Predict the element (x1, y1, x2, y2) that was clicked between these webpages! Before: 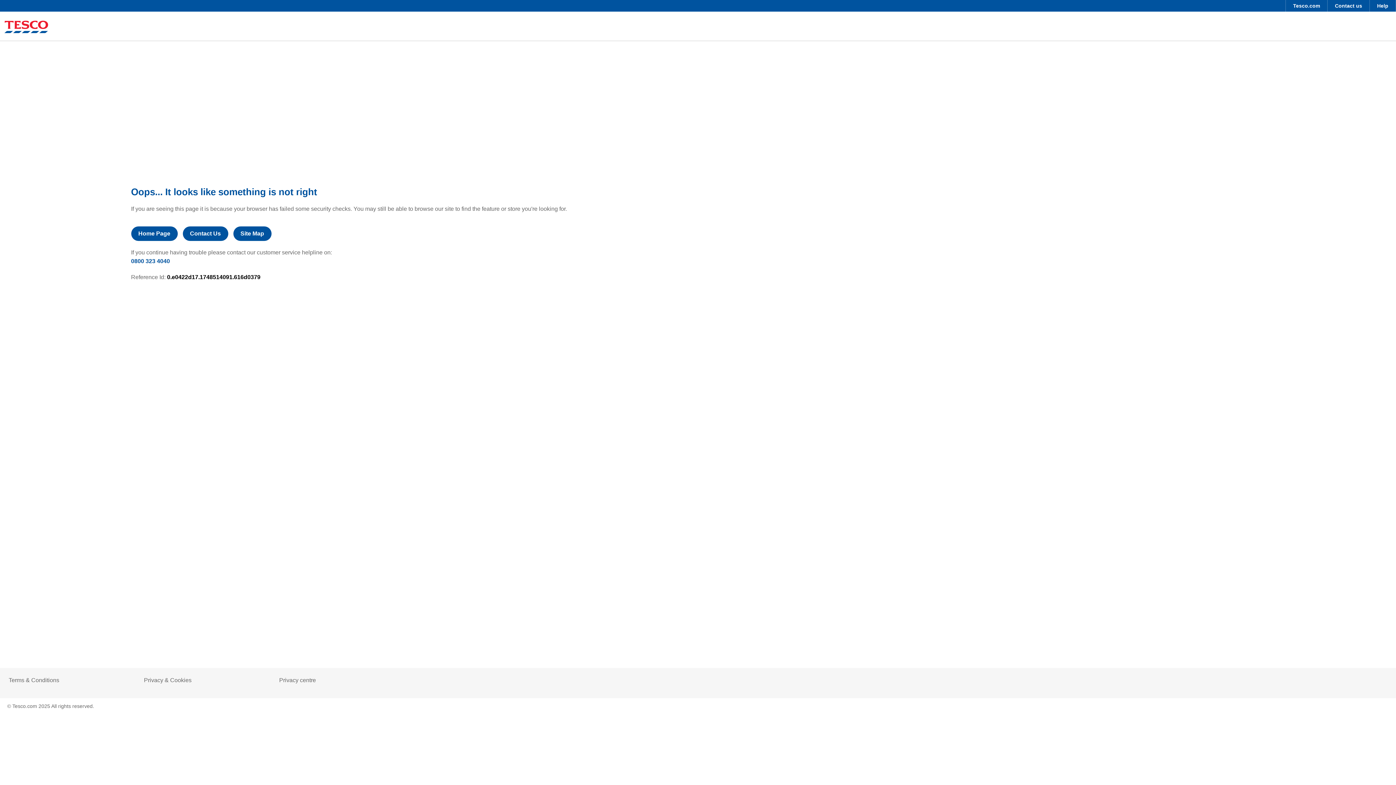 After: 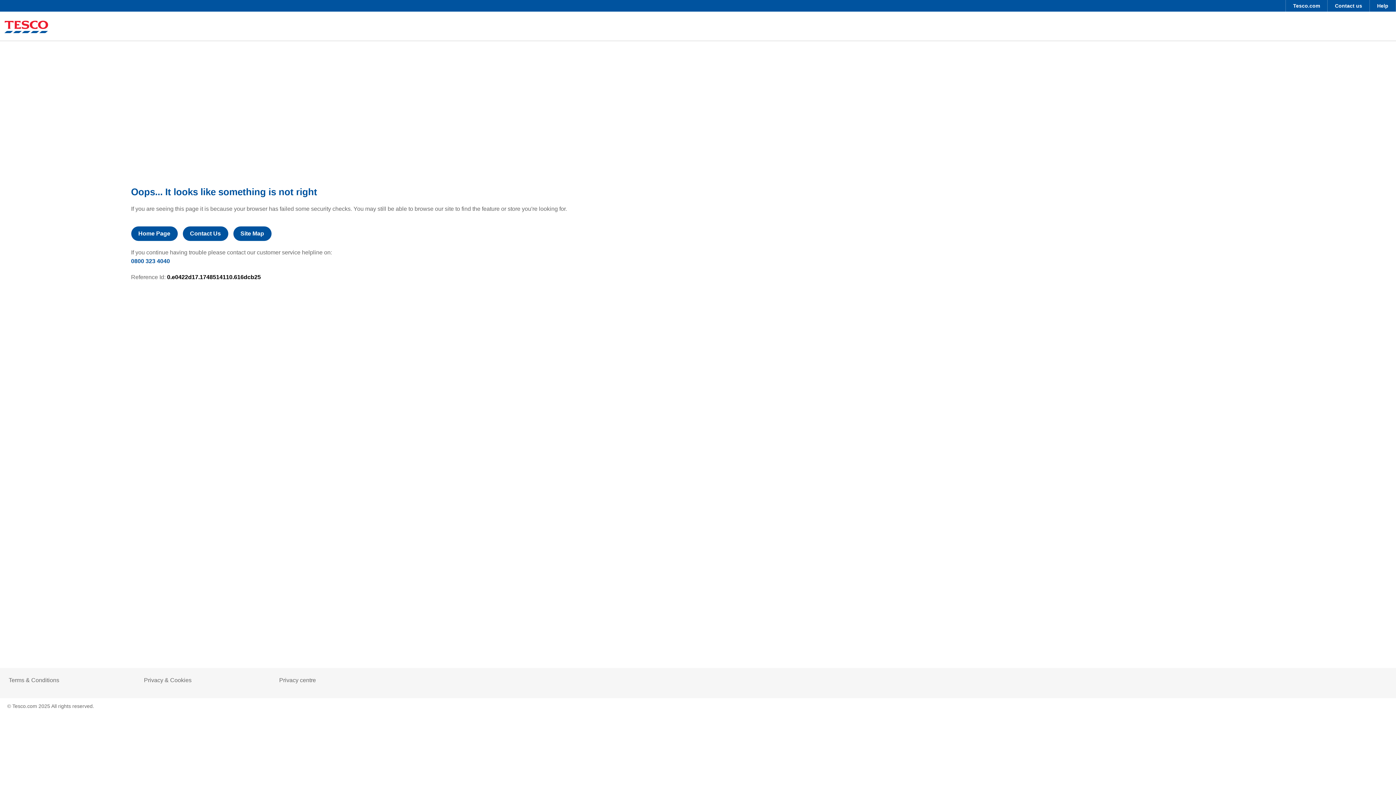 Action: label: Terms & Conditions bbox: (8, 677, 59, 684)